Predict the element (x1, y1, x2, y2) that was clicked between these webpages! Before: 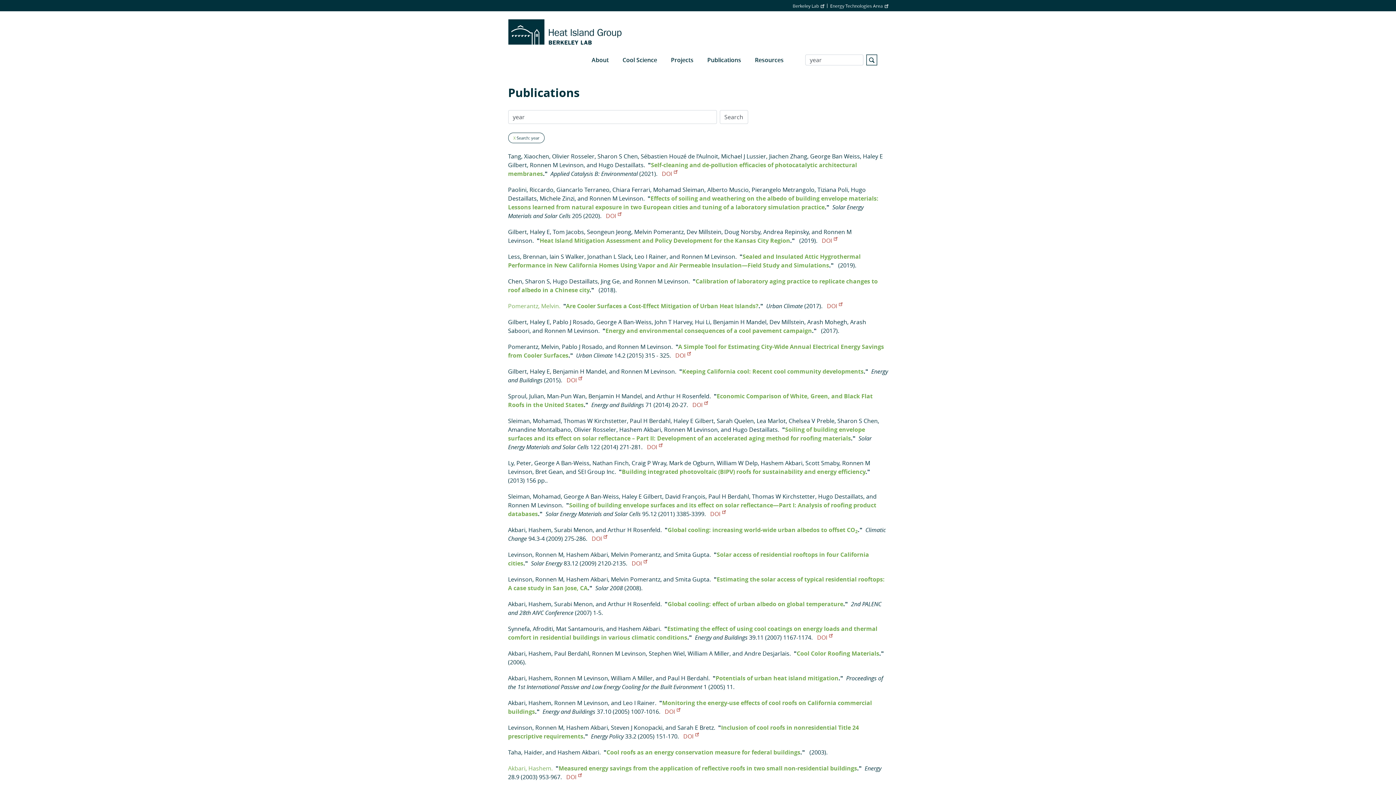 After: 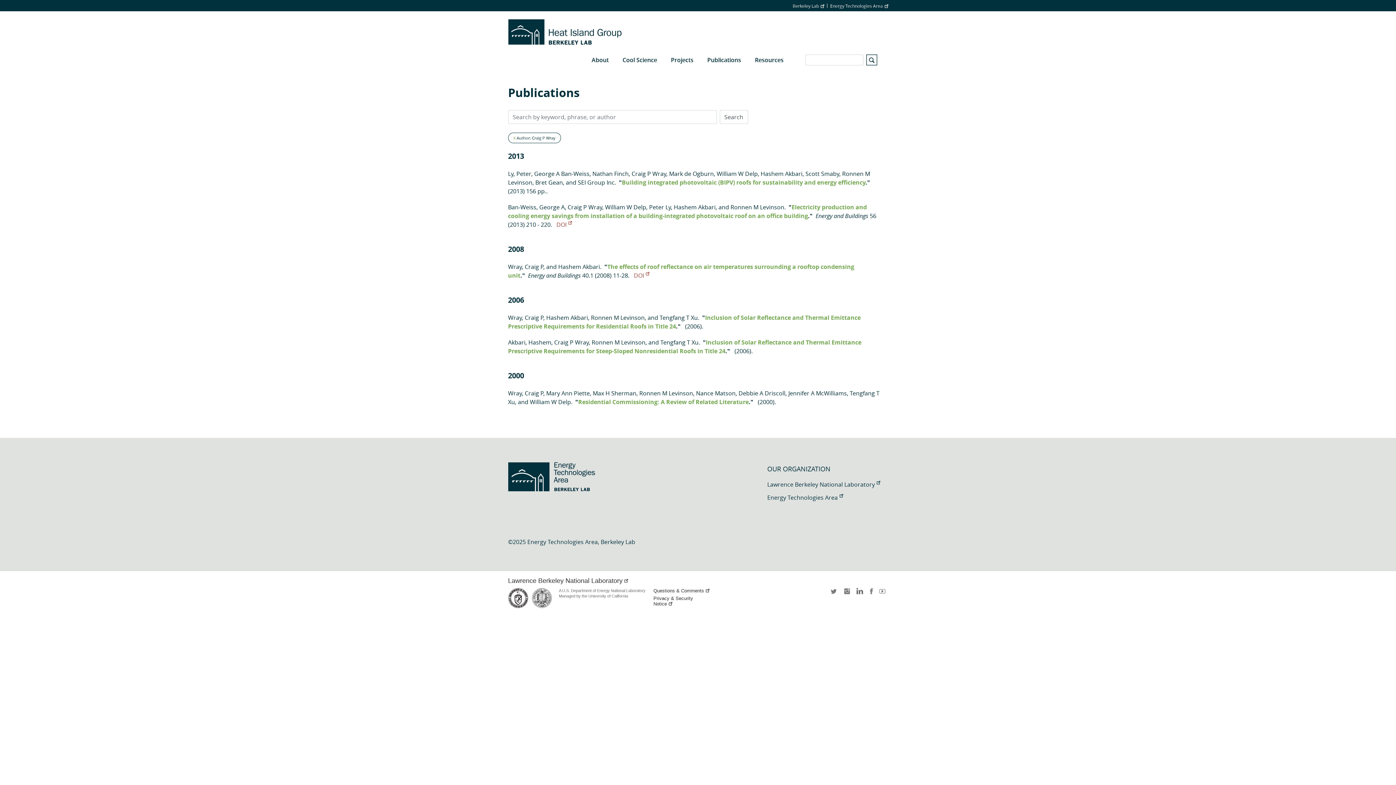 Action: label: Craig P Wray bbox: (631, 459, 666, 467)